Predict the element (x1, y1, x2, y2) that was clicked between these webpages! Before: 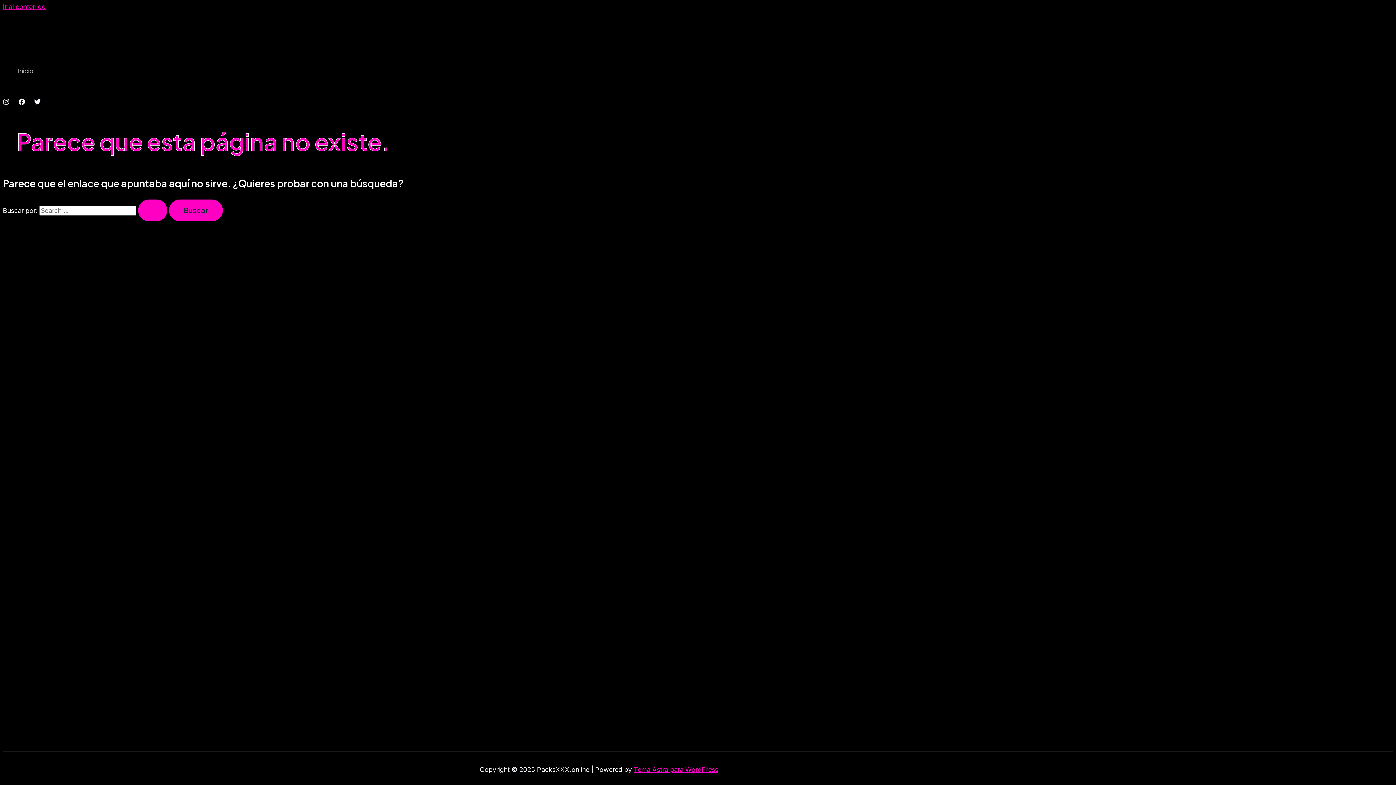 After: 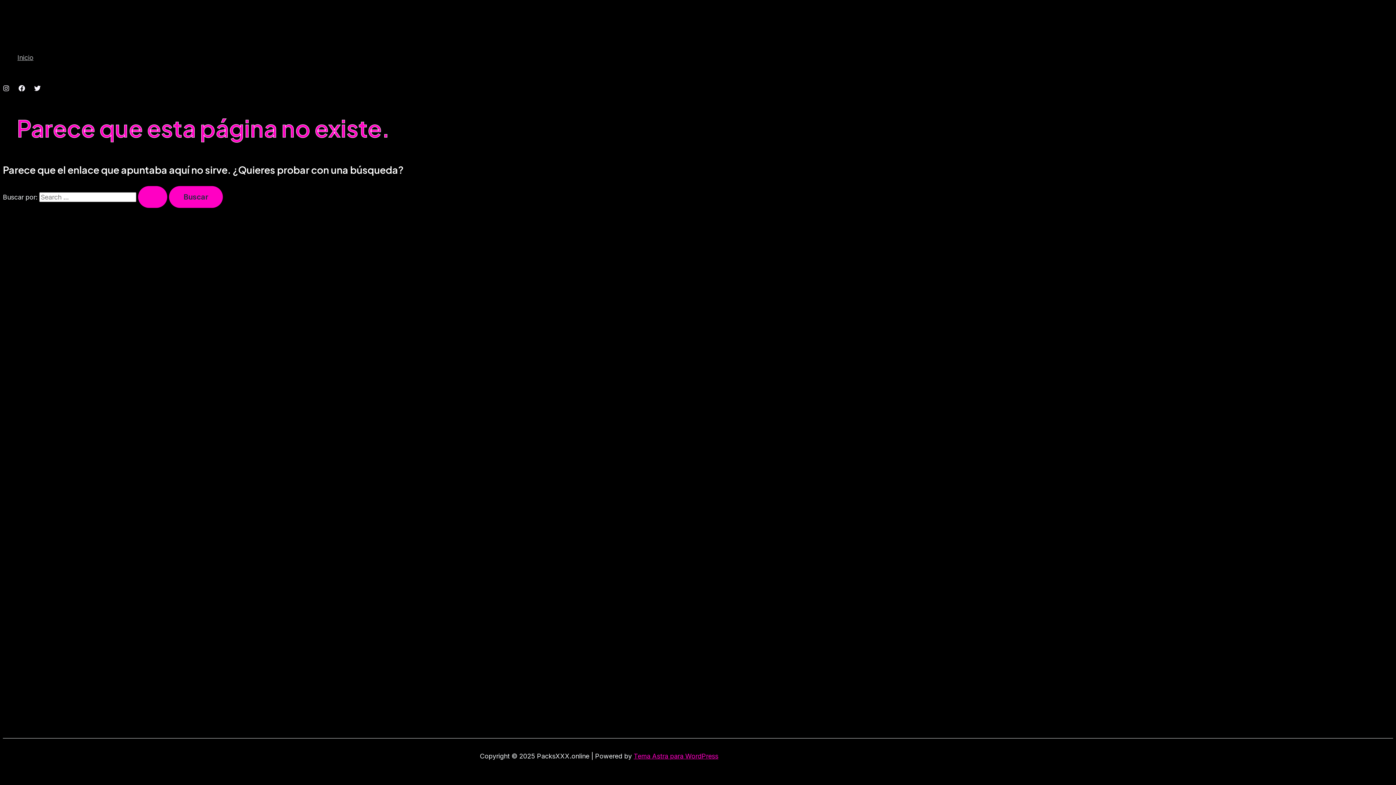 Action: label: Ir al contenido bbox: (2, 2, 45, 10)